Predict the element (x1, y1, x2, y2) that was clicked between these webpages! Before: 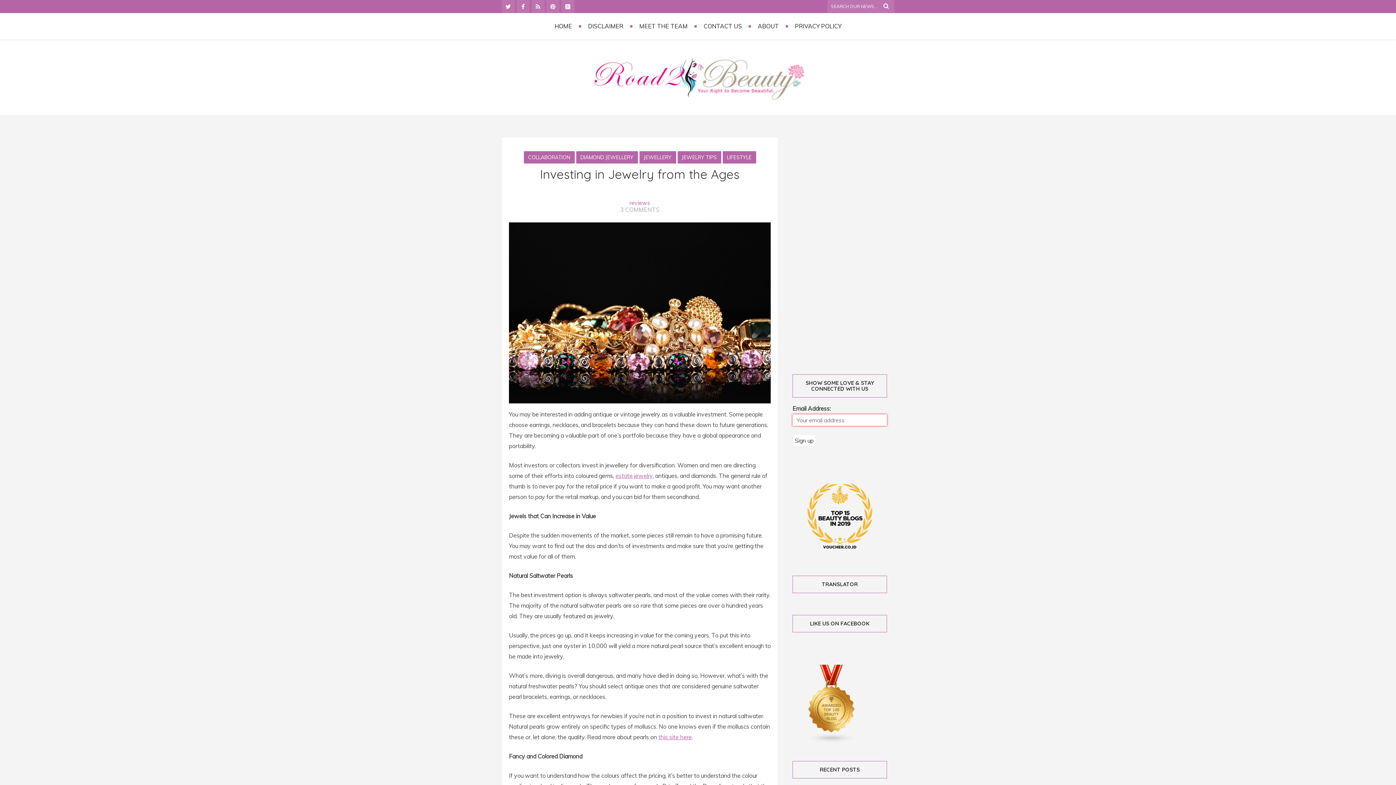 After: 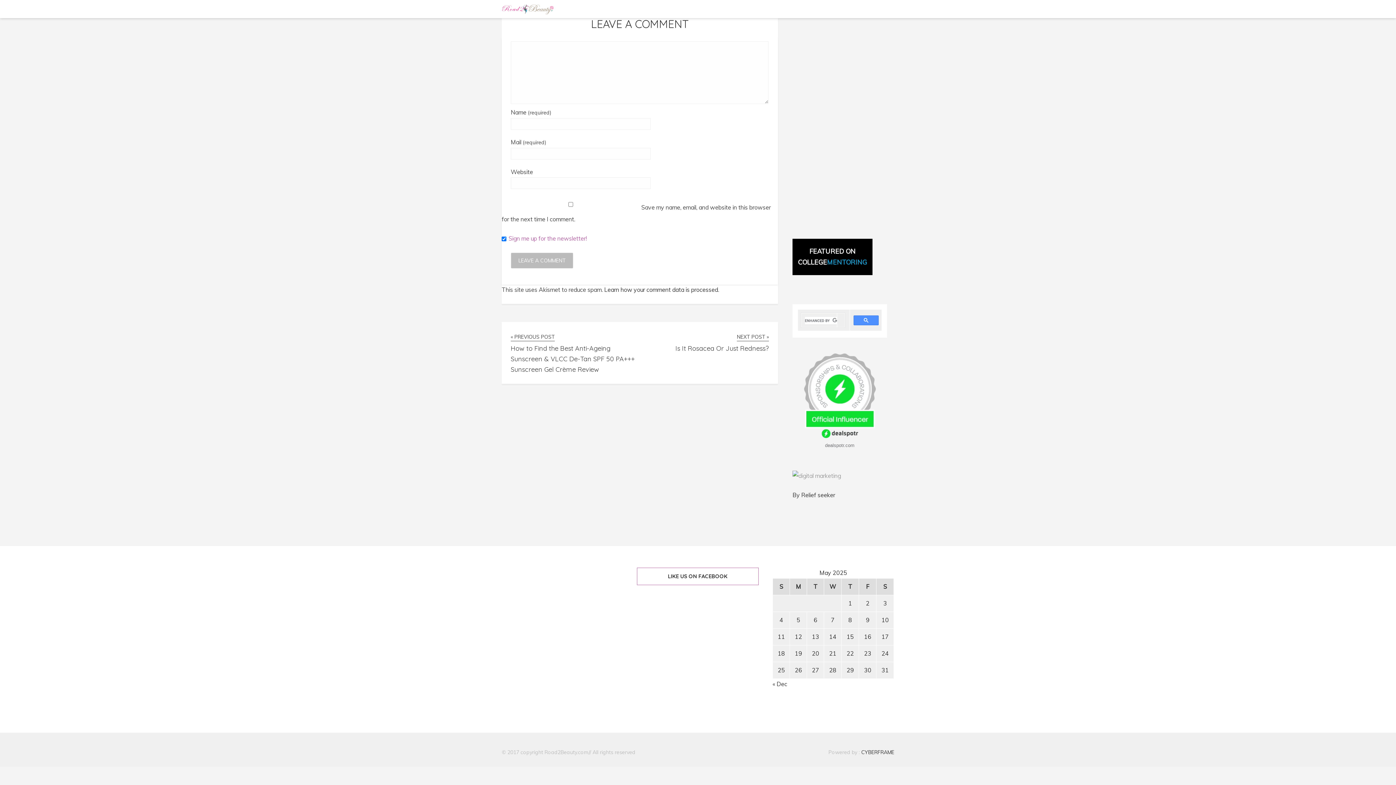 Action: label: 3 COMMENTS bbox: (620, 206, 659, 213)